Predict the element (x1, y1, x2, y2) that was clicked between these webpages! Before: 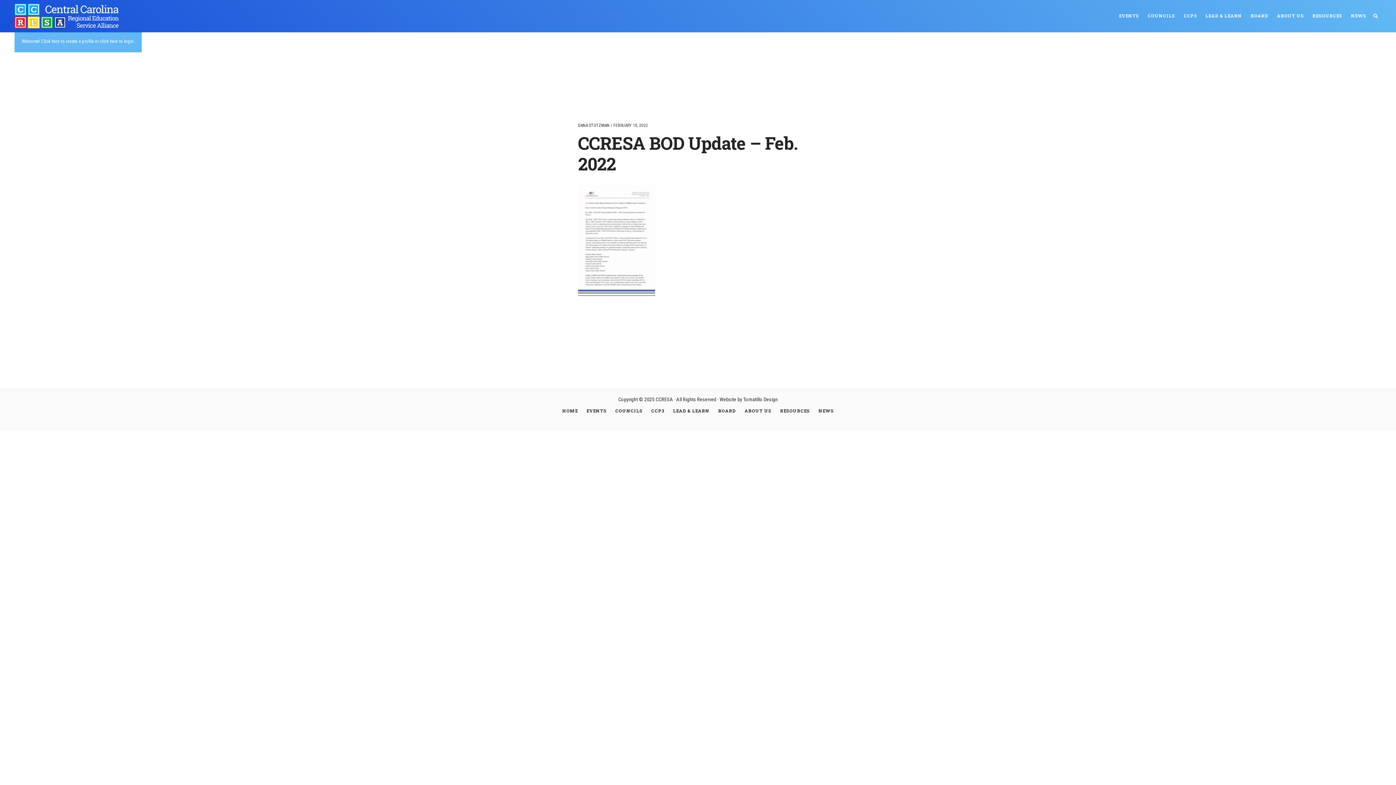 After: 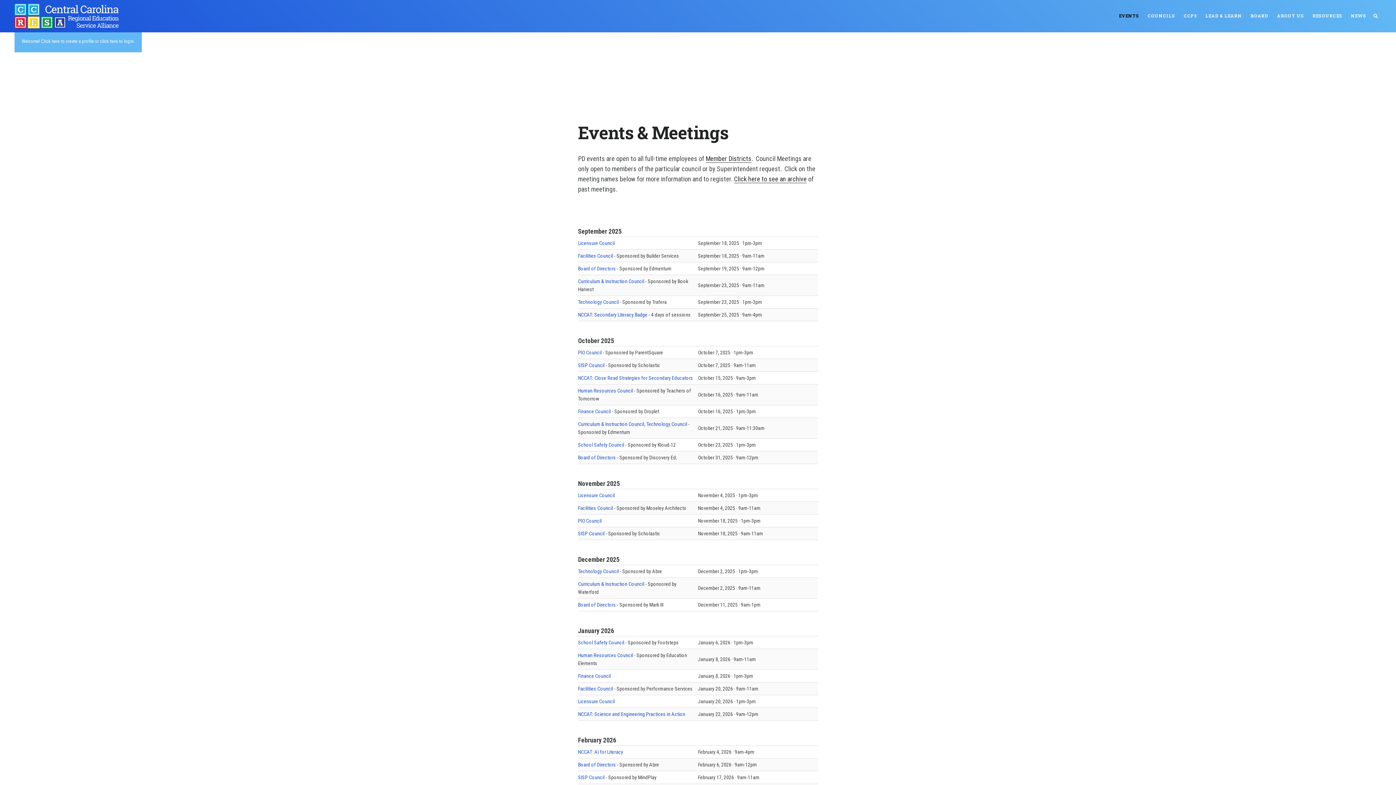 Action: label: EVENTS bbox: (586, 408, 606, 413)